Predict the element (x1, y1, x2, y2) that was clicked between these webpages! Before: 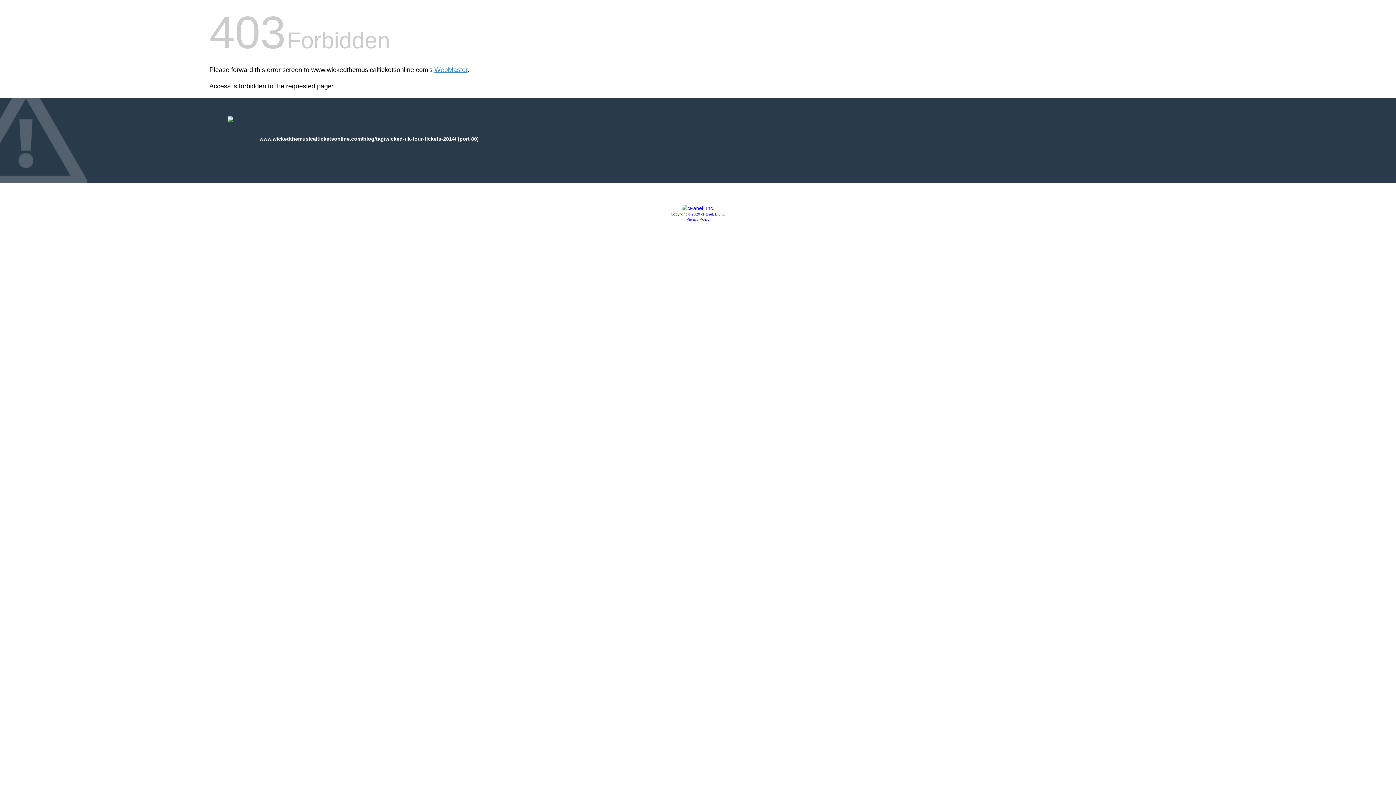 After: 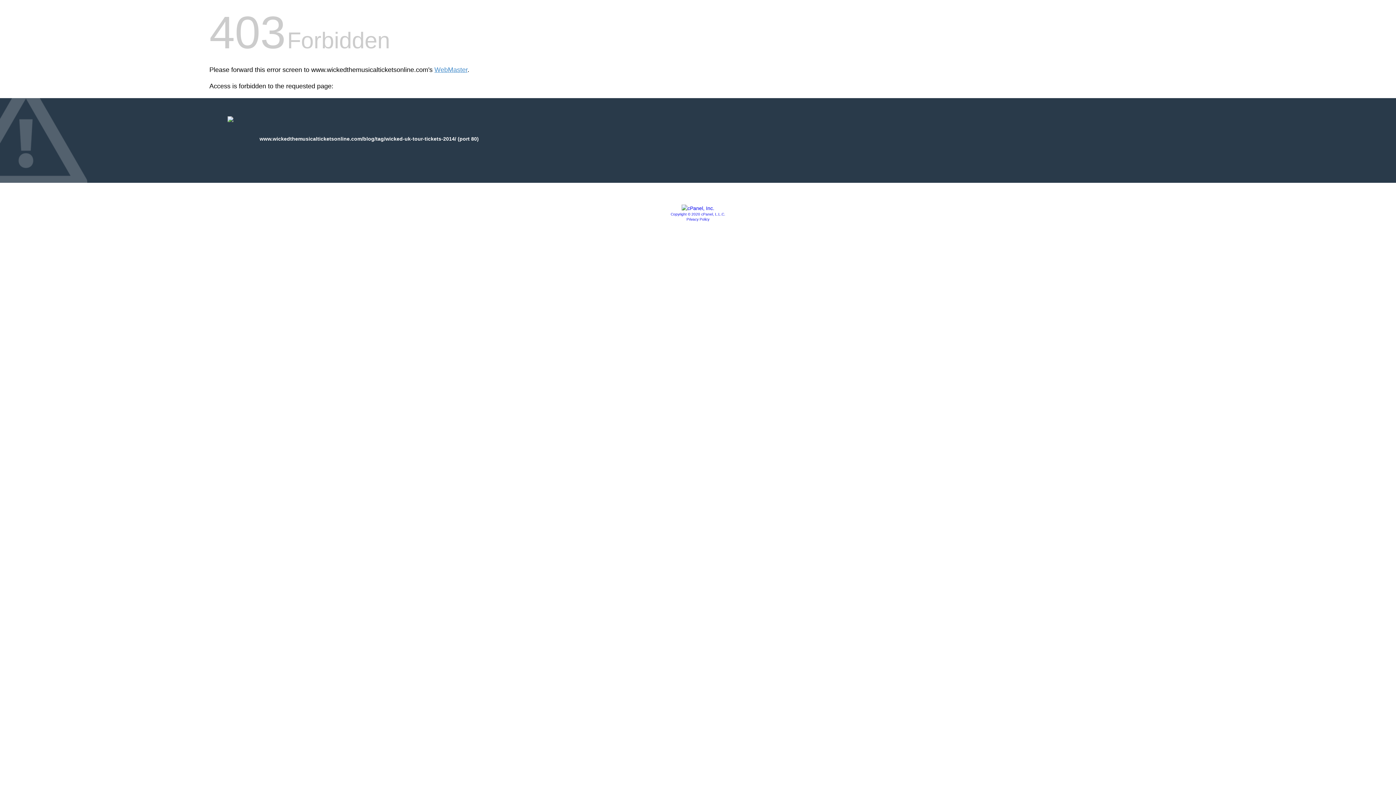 Action: bbox: (686, 217, 709, 221) label: Privacy Policy